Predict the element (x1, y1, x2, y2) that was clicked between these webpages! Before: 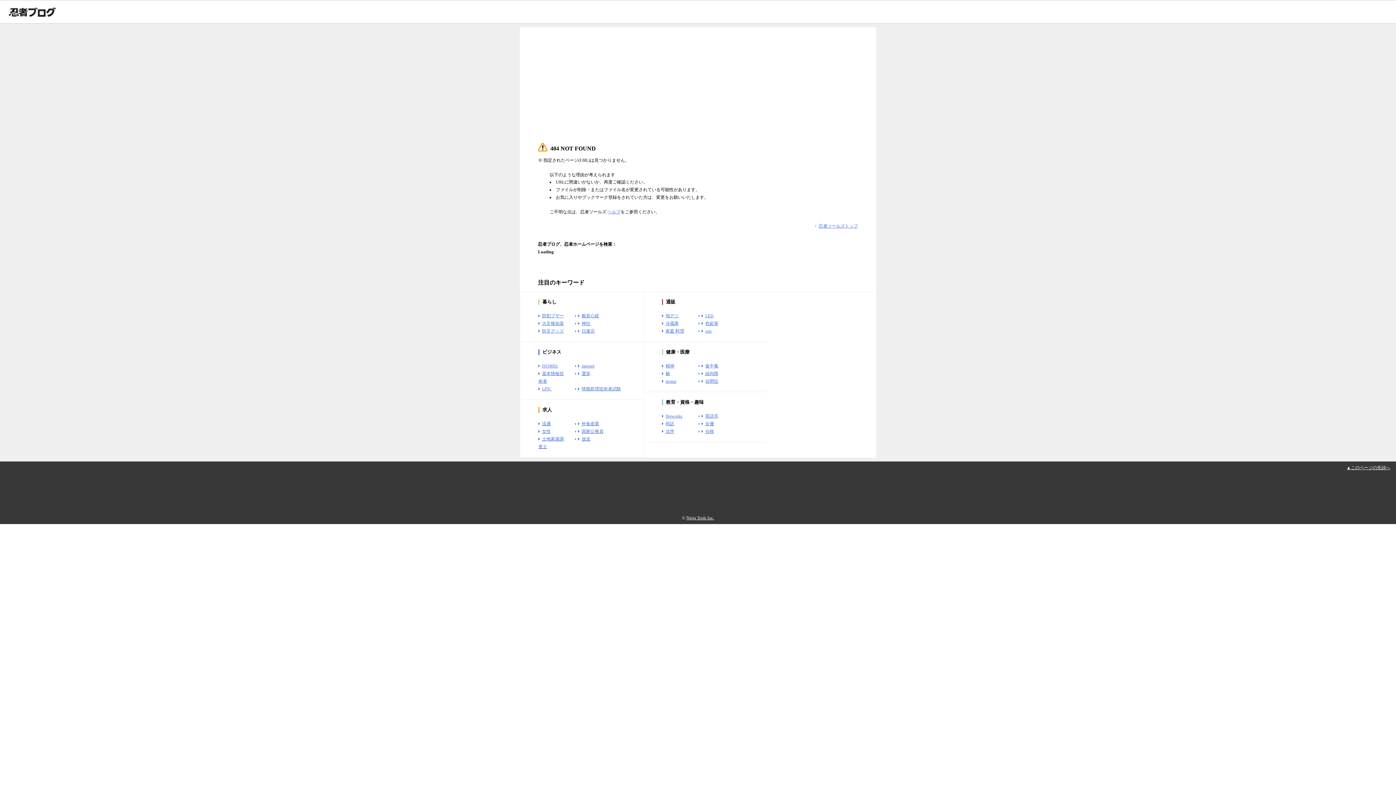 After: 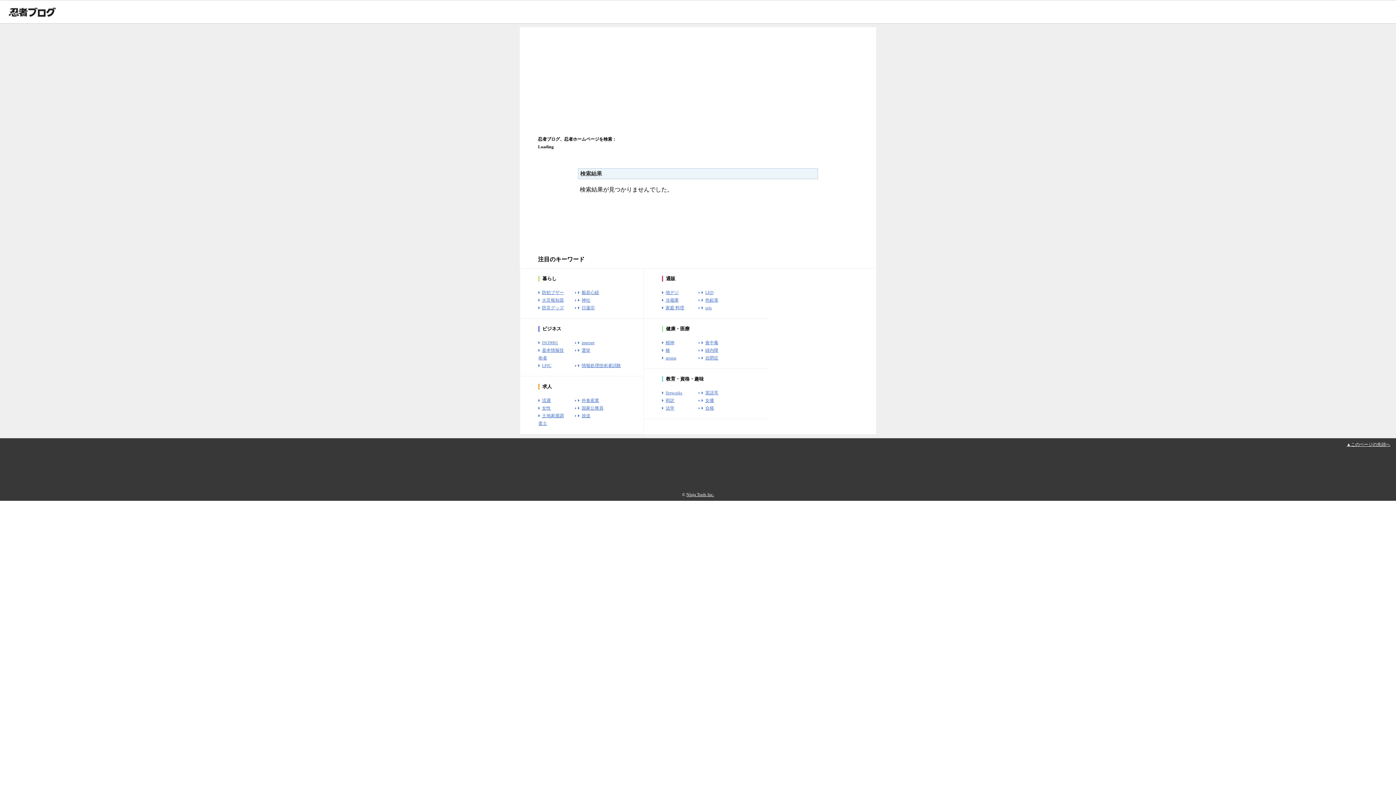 Action: bbox: (542, 386, 551, 391) label: LPIC